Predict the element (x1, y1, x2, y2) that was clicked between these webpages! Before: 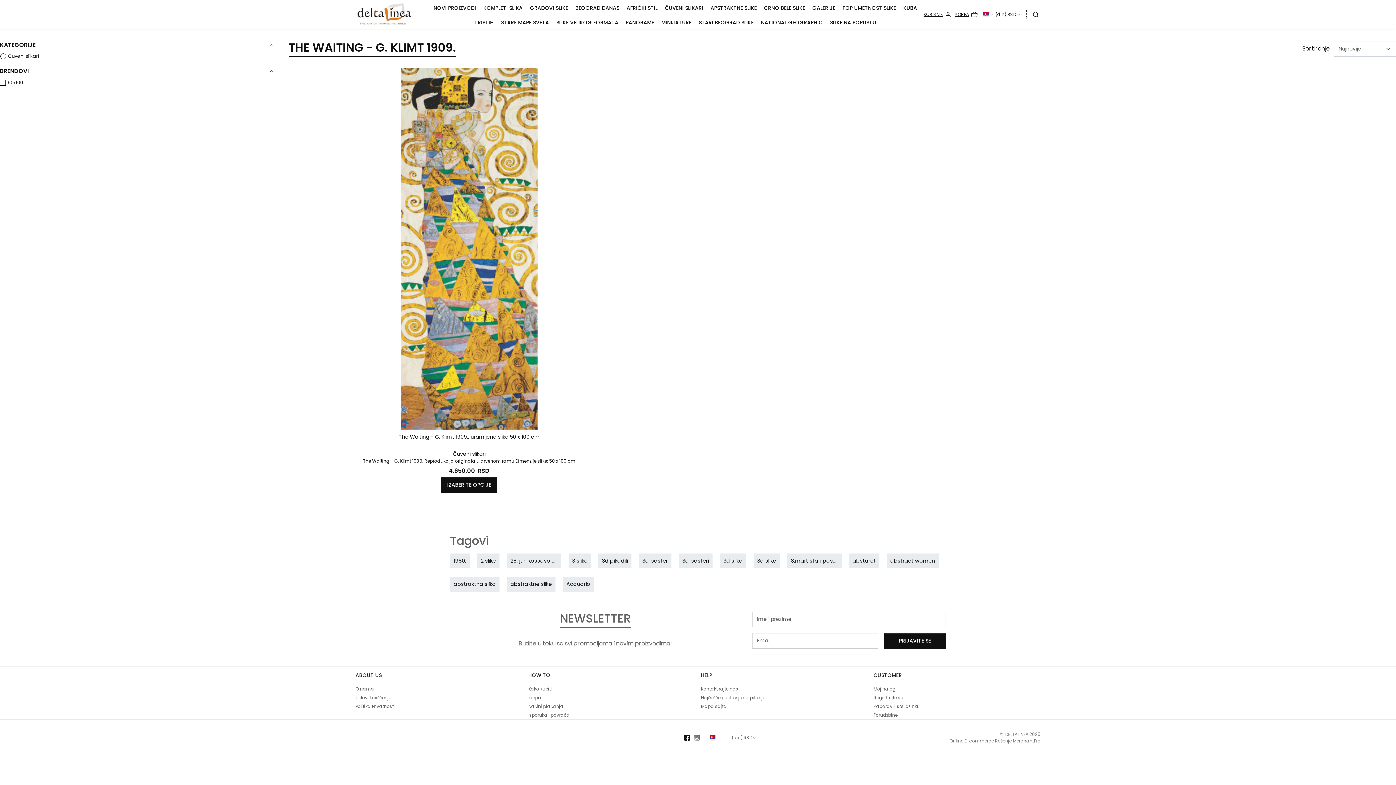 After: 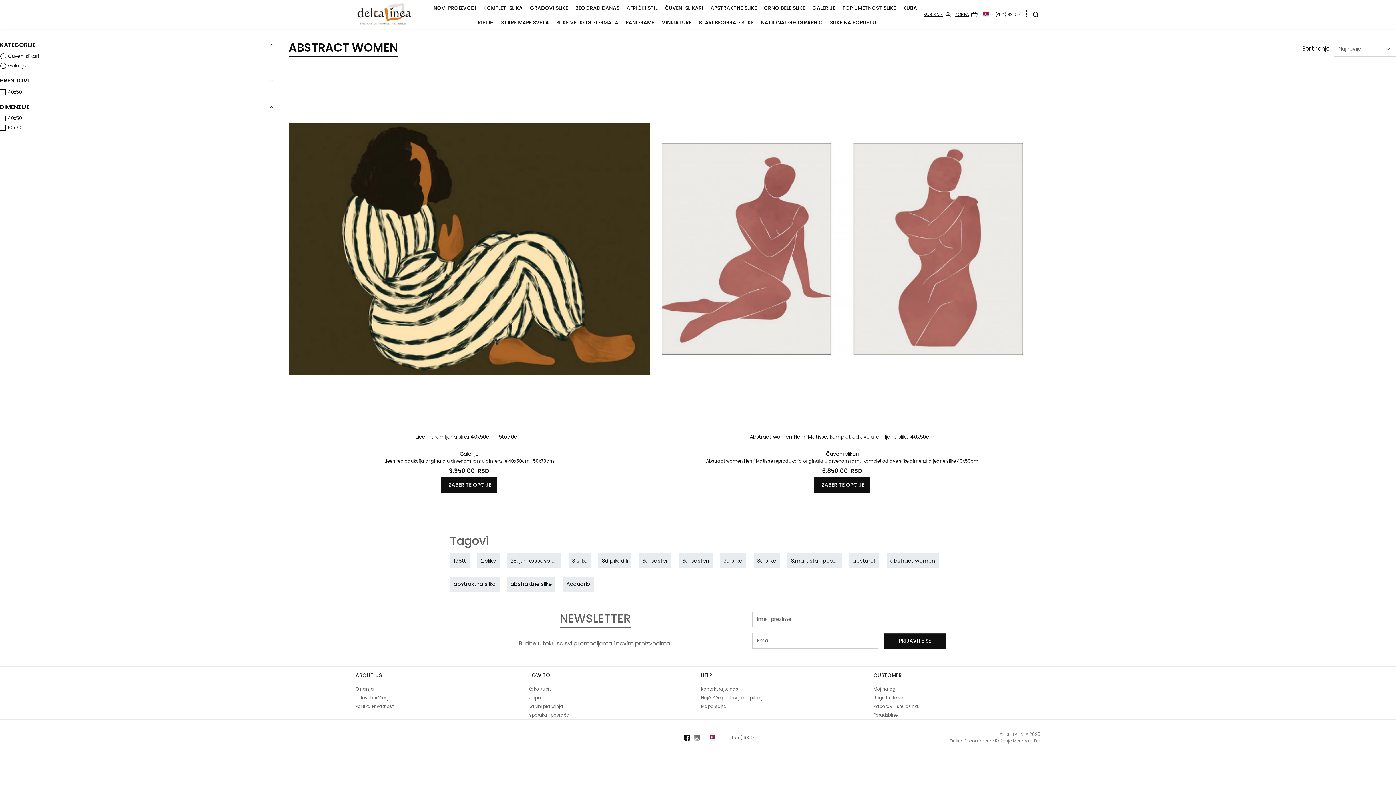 Action: bbox: (890, 557, 935, 564) label: abstract women